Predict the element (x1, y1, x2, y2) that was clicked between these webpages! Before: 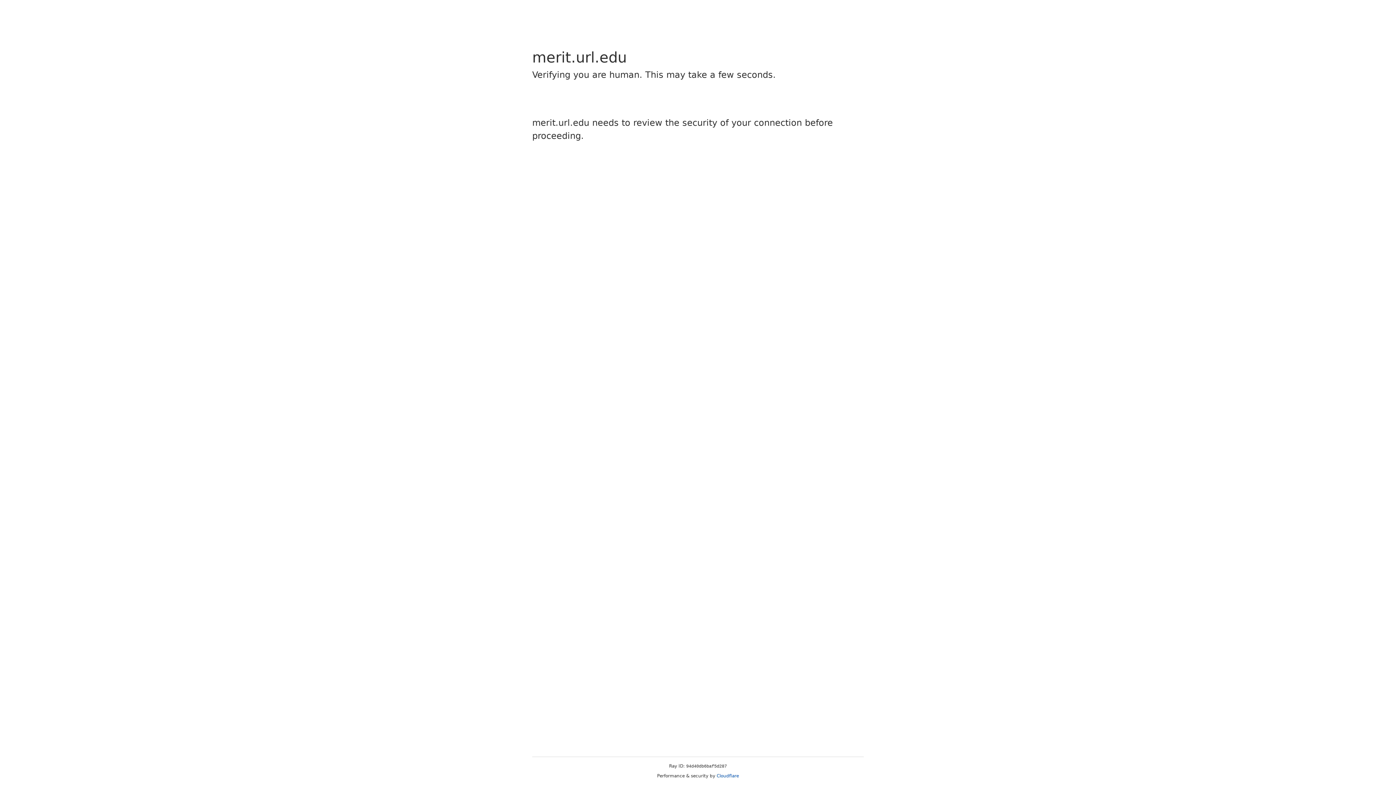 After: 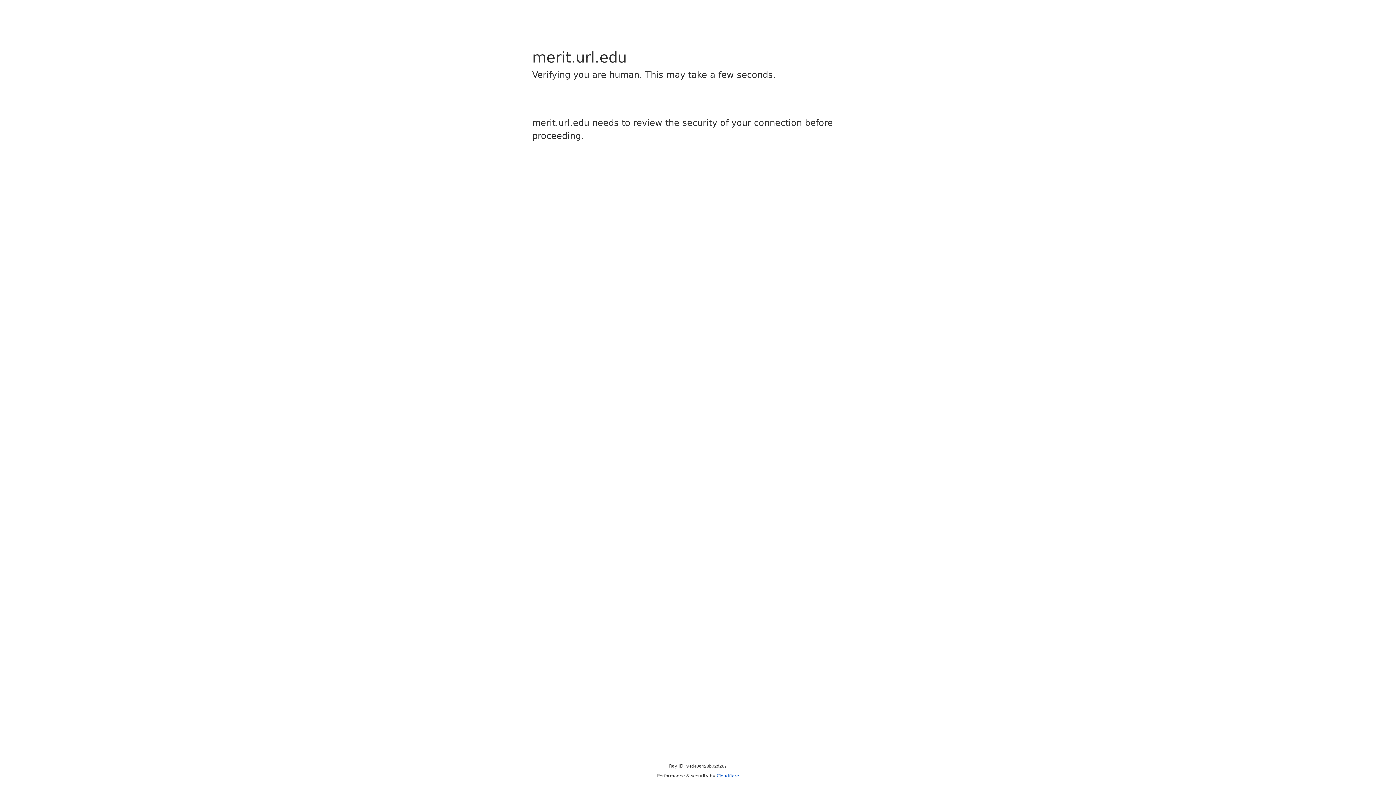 Action: label: Cloudflare bbox: (716, 773, 739, 778)